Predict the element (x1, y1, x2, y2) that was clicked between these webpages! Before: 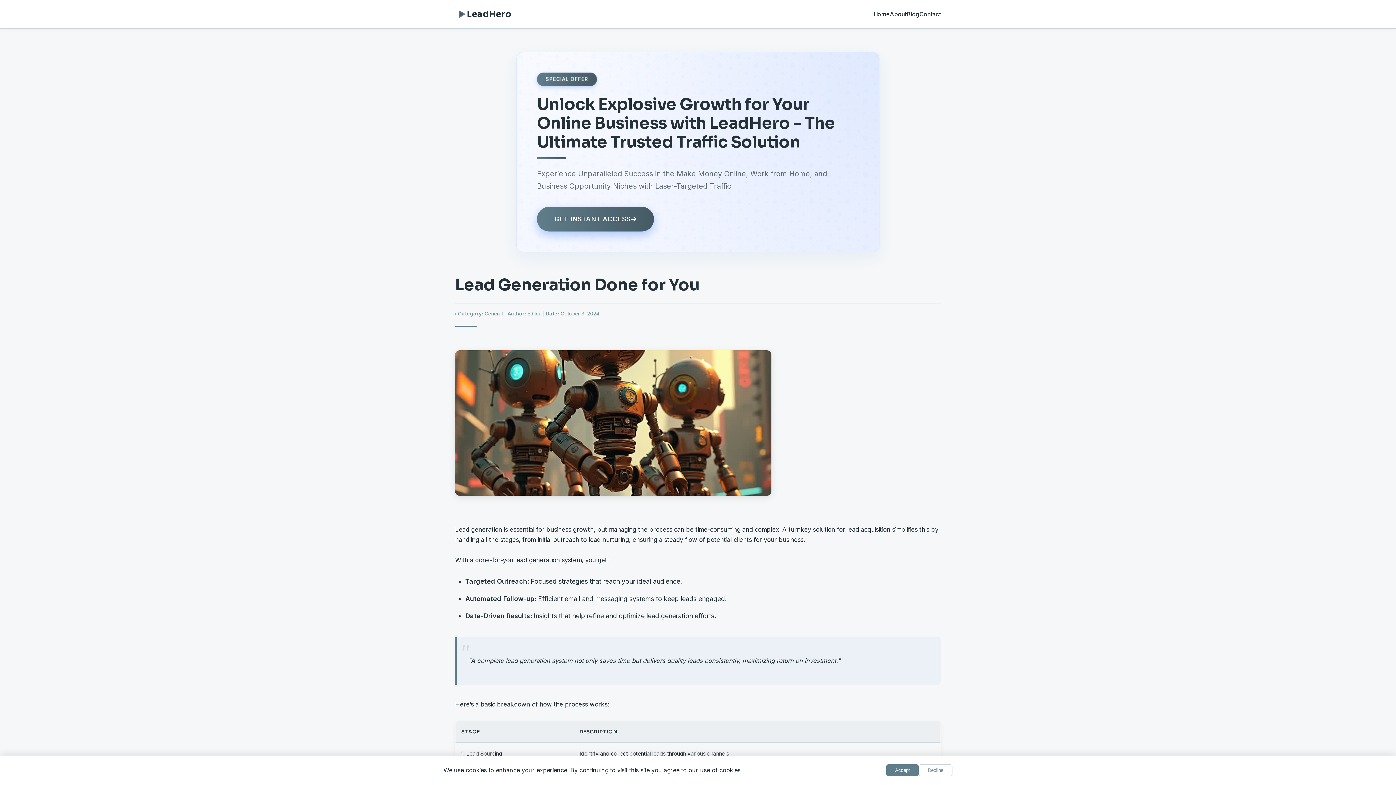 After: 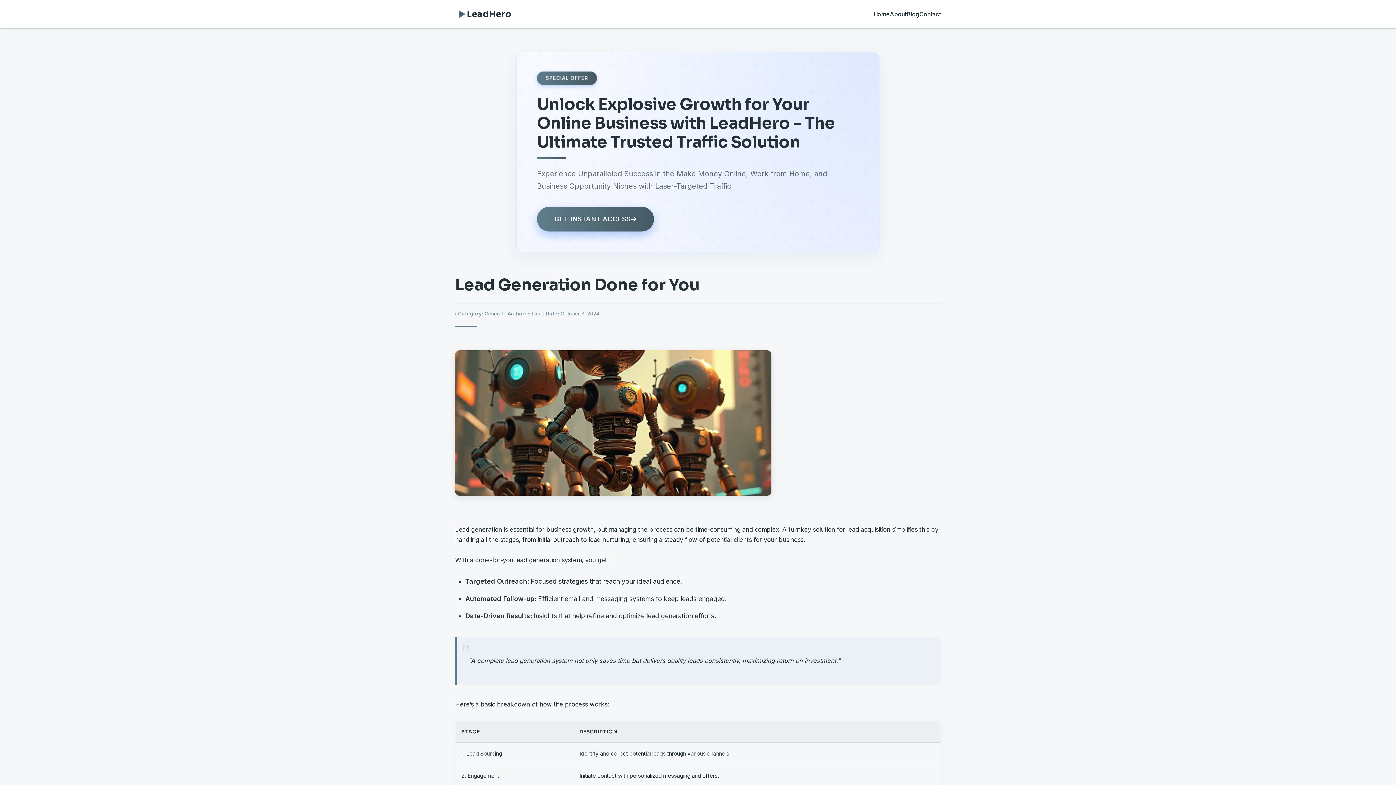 Action: label: Accept bbox: (886, 764, 918, 776)